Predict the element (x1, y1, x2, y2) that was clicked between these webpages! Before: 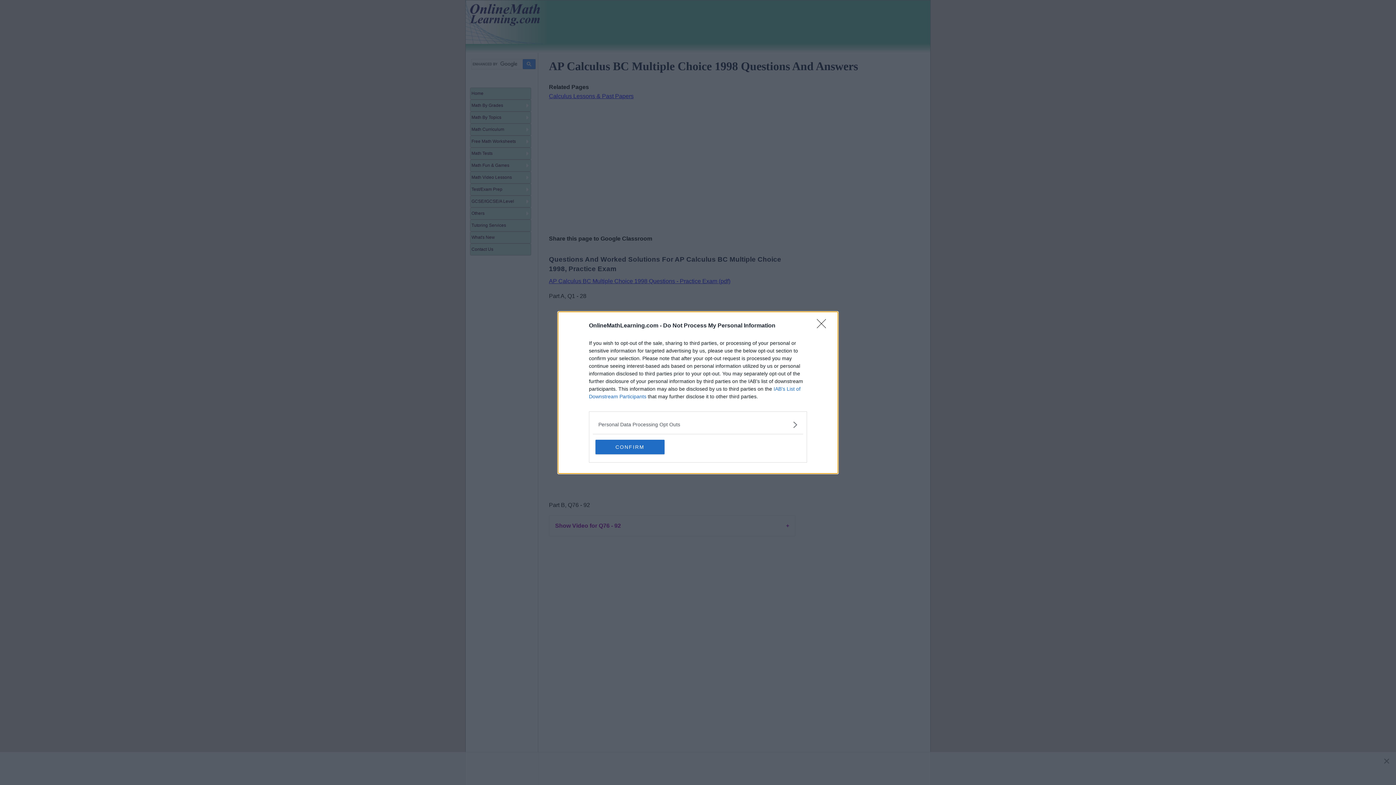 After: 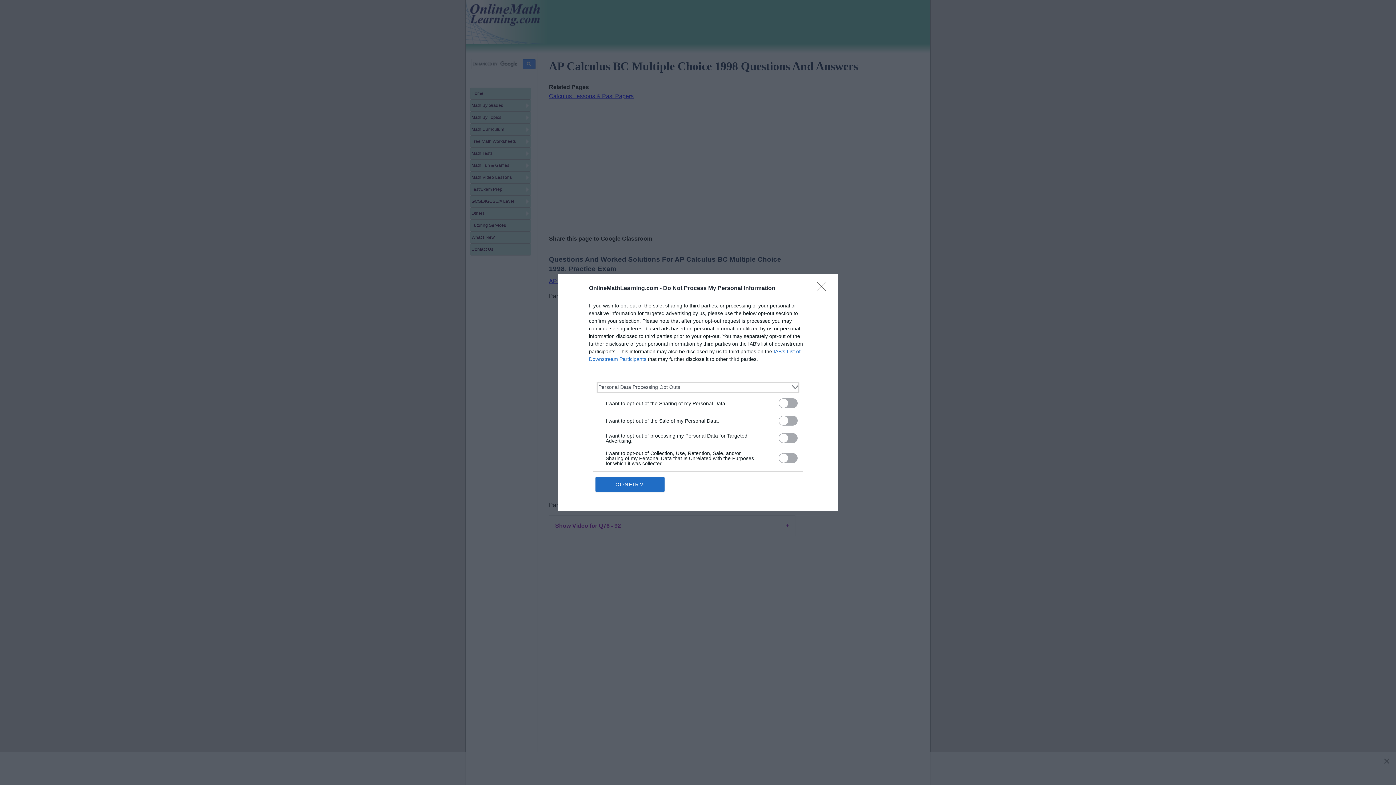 Action: bbox: (598, 420, 797, 428) label: Opt-Outs